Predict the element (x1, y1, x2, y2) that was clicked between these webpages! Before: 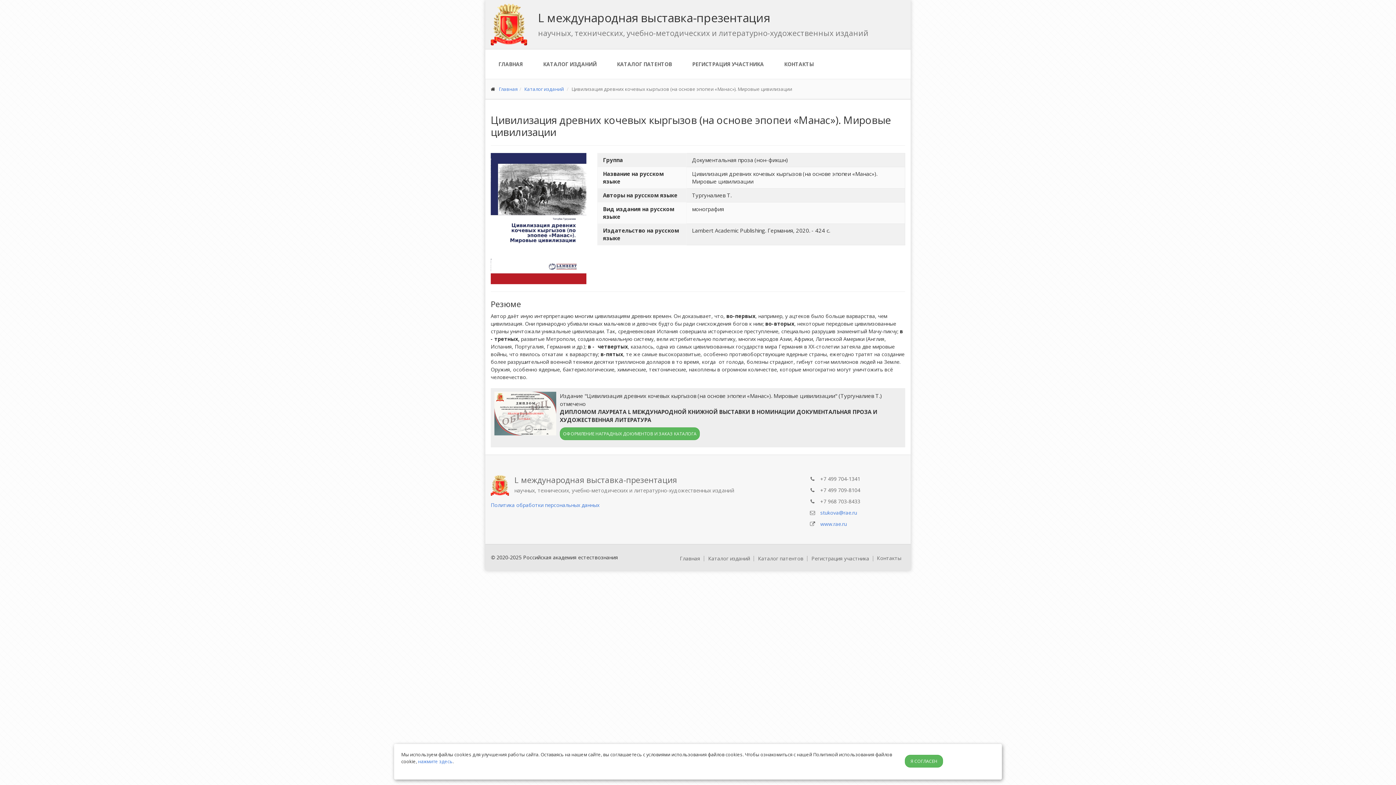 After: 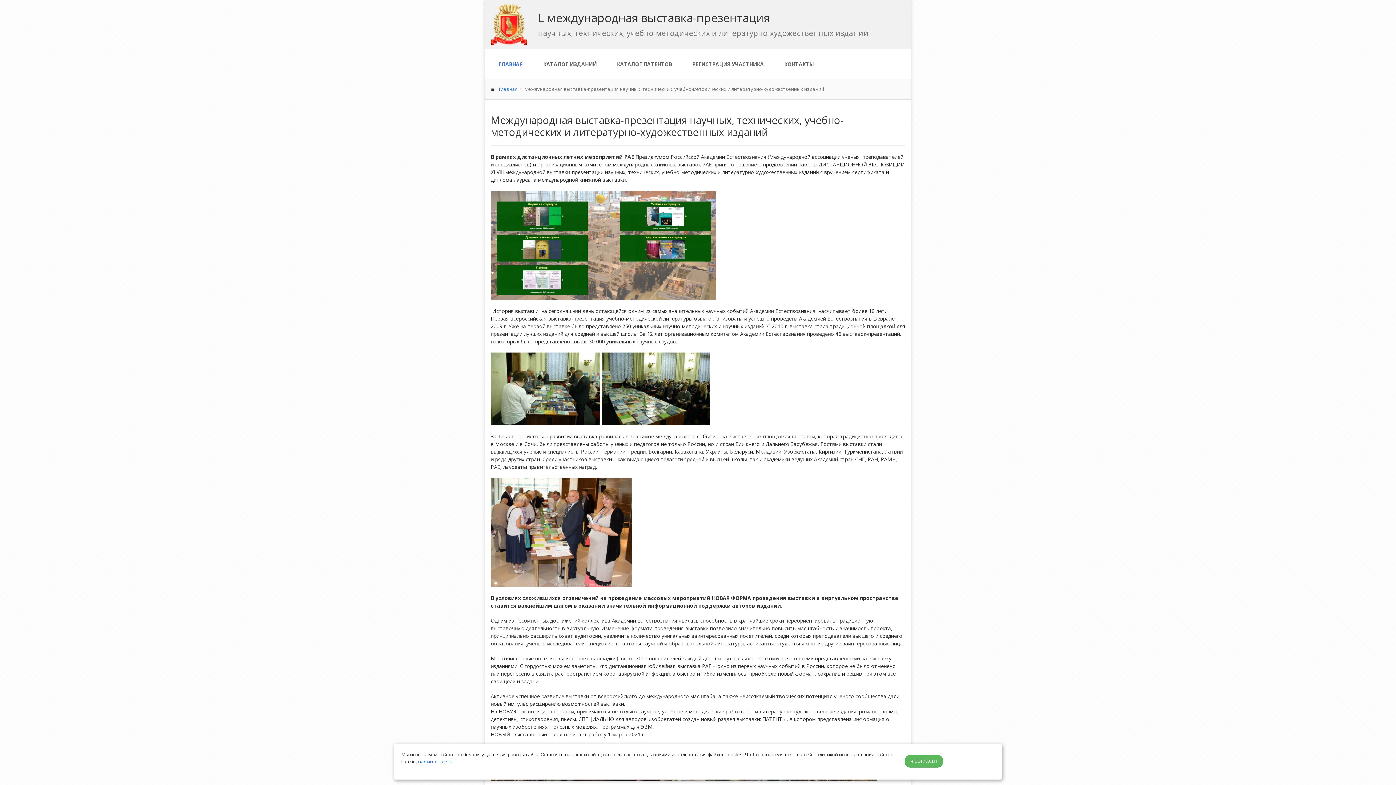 Action: label: Главная bbox: (498, 85, 517, 92)